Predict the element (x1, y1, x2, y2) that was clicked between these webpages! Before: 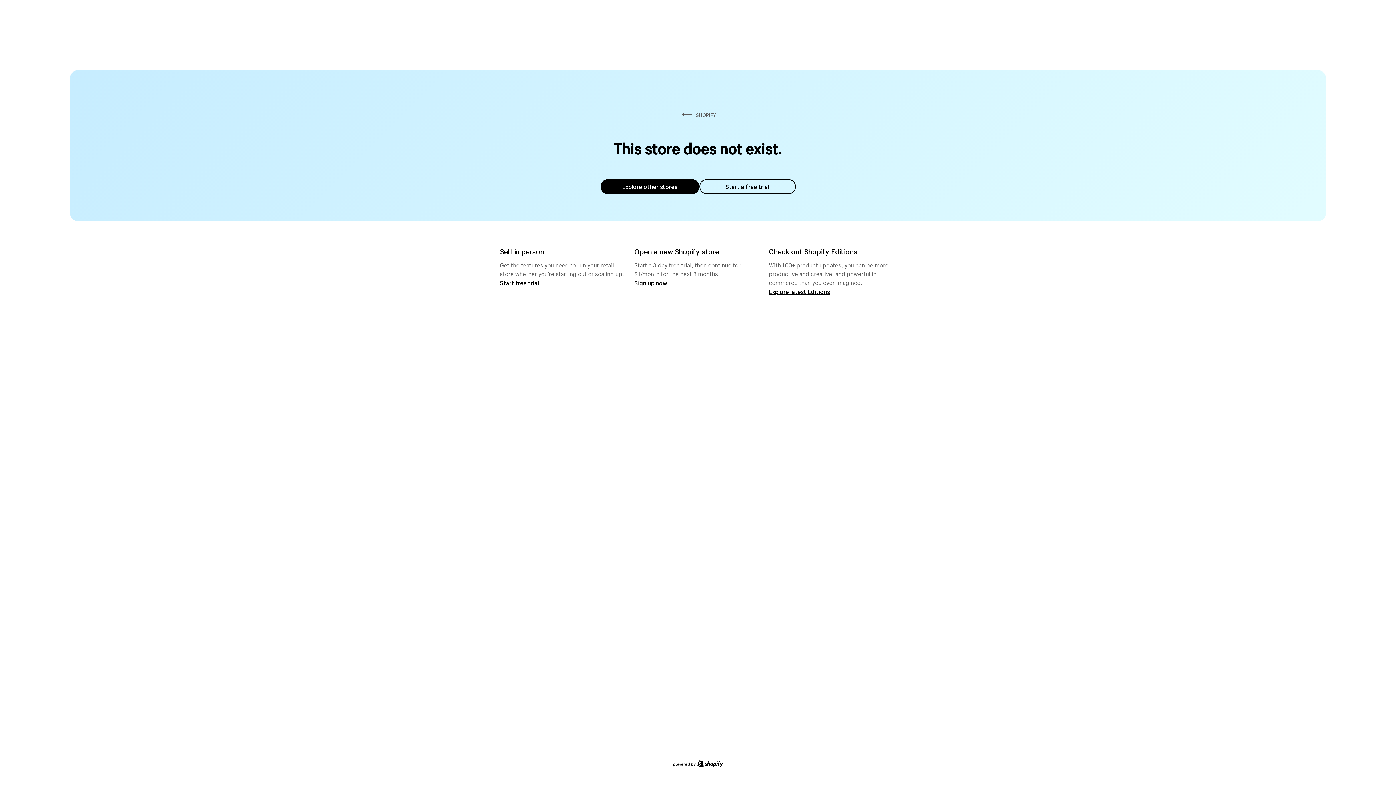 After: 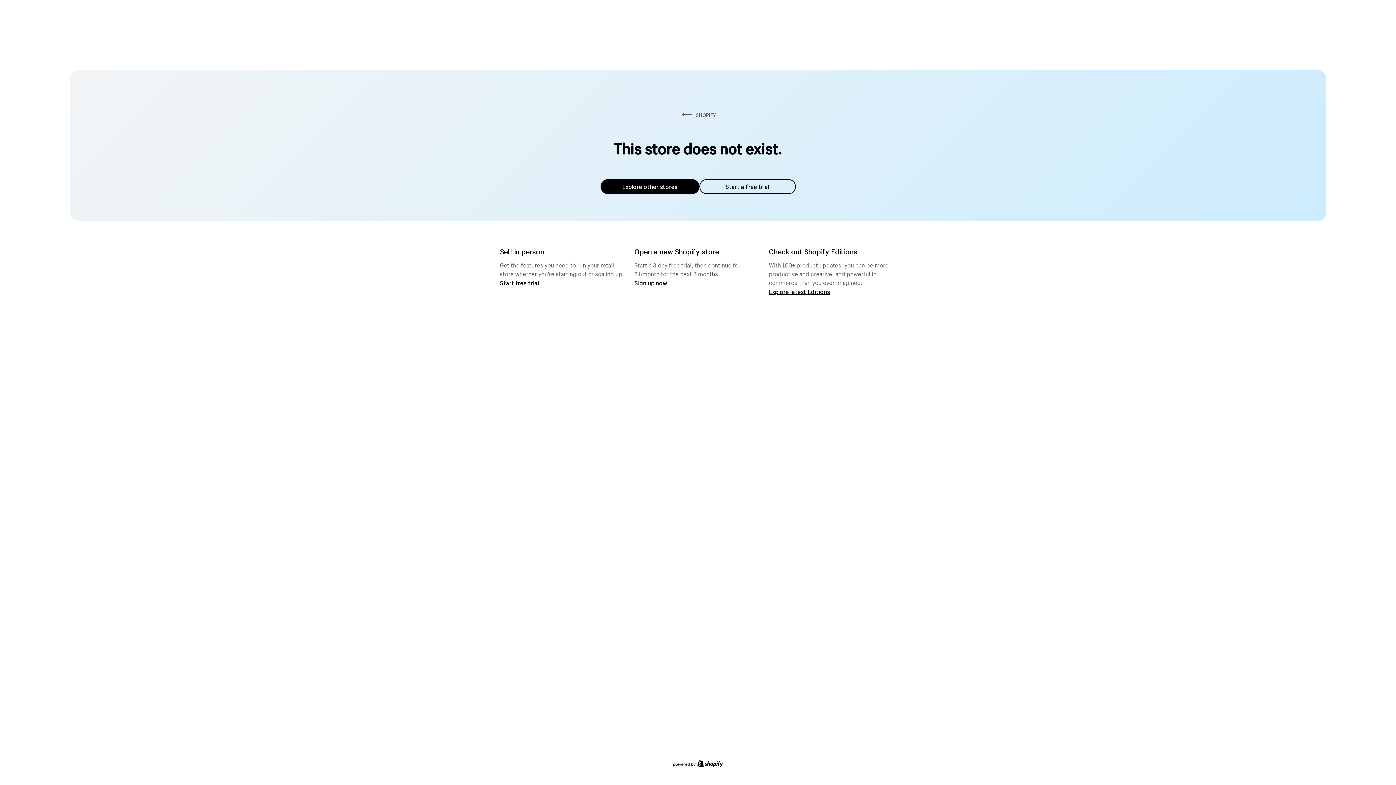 Action: bbox: (600, 179, 699, 194) label: Explore other stores